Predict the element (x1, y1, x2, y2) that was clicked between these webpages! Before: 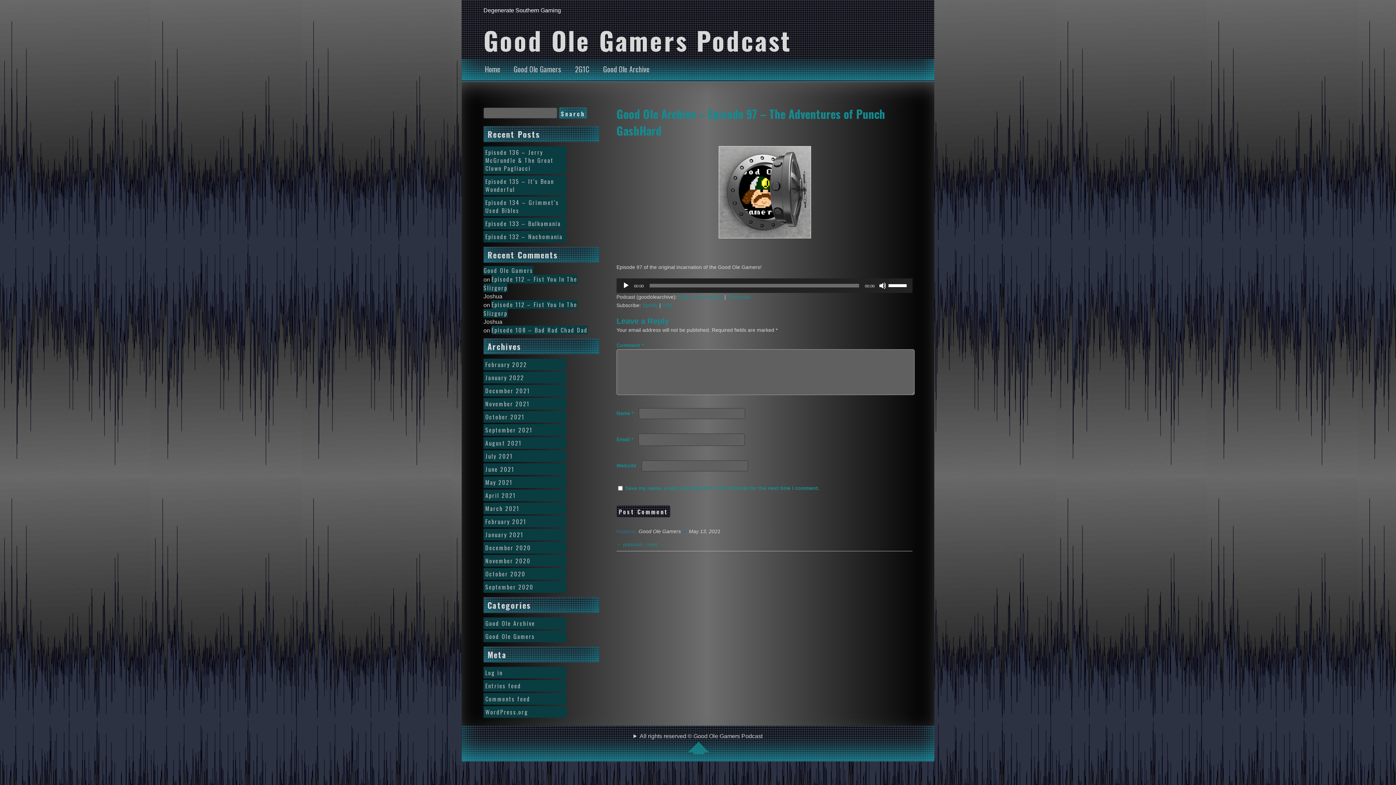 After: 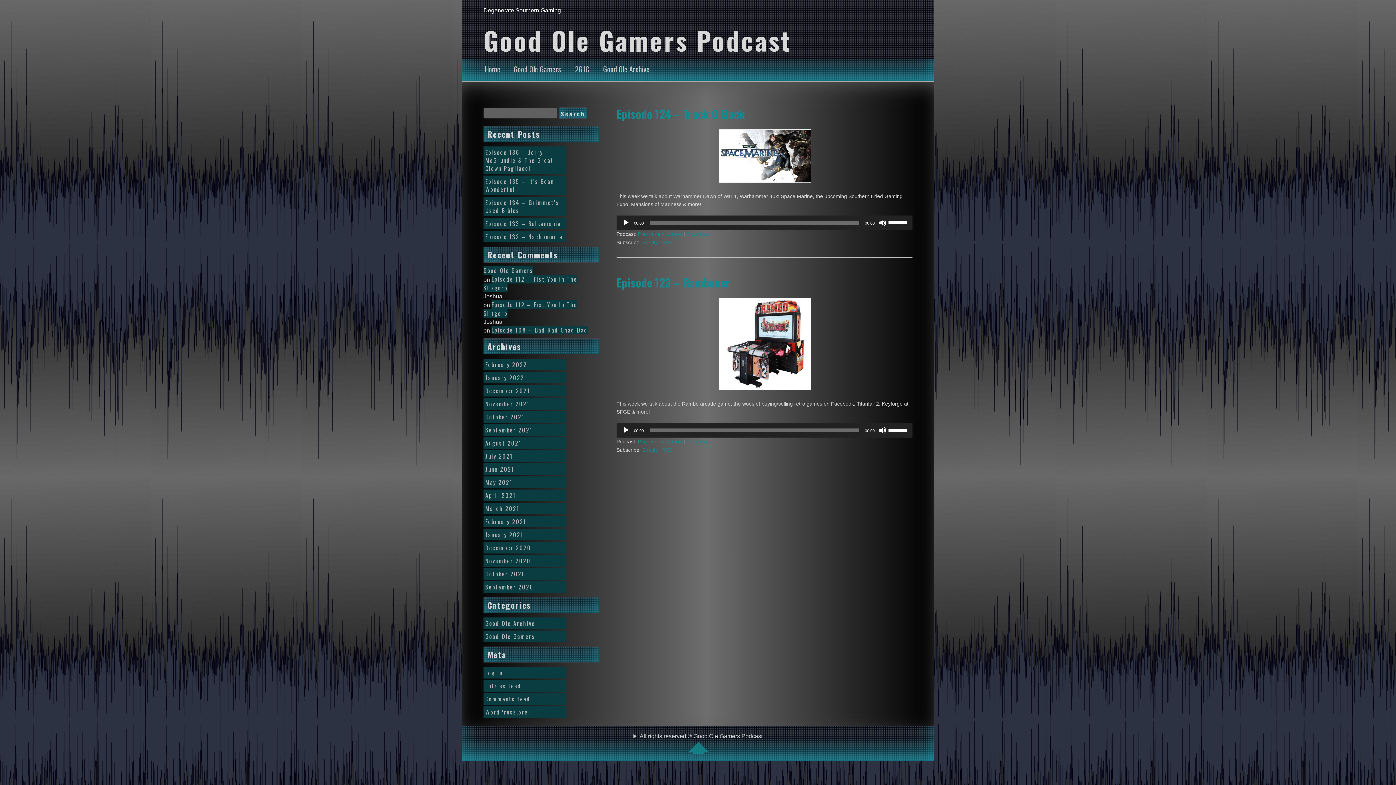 Action: label: July 2021 bbox: (483, 450, 566, 462)